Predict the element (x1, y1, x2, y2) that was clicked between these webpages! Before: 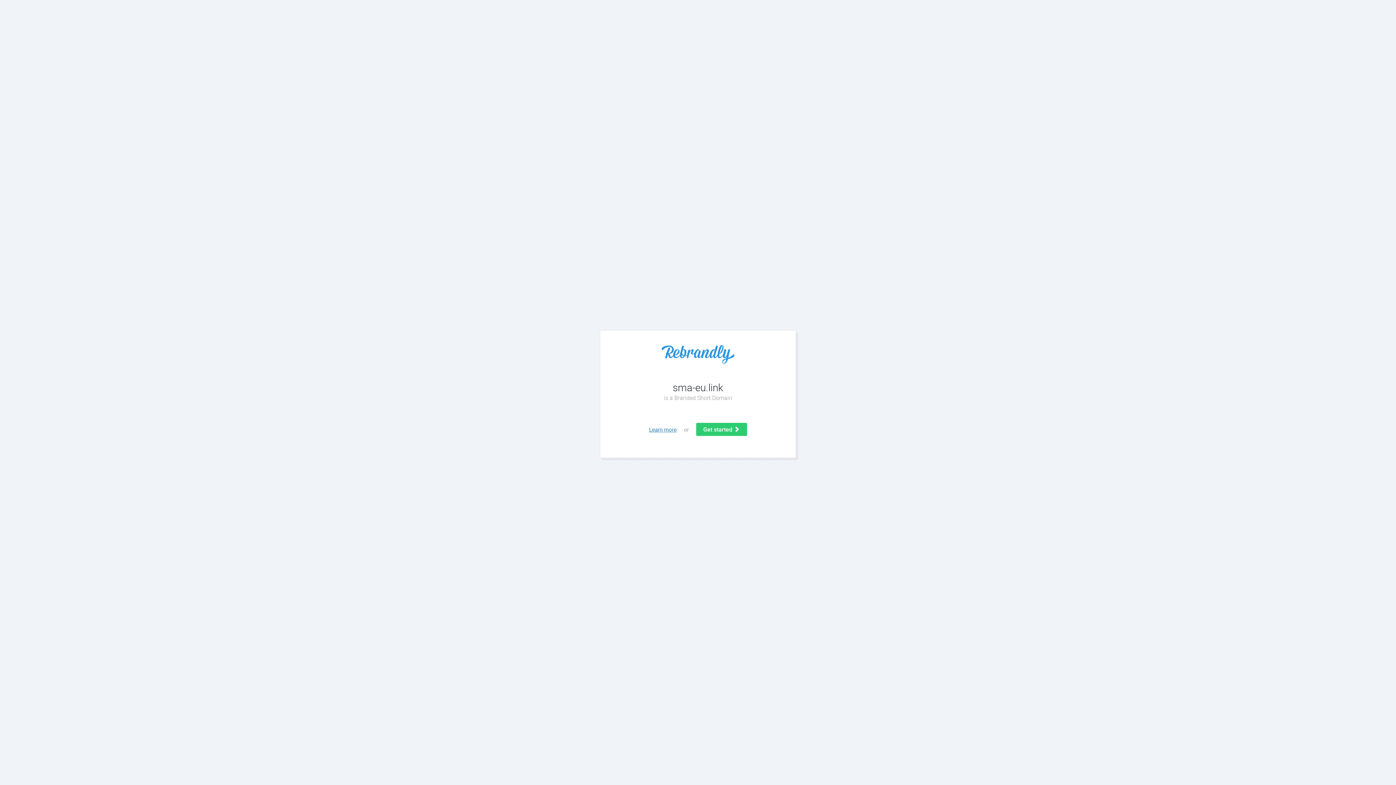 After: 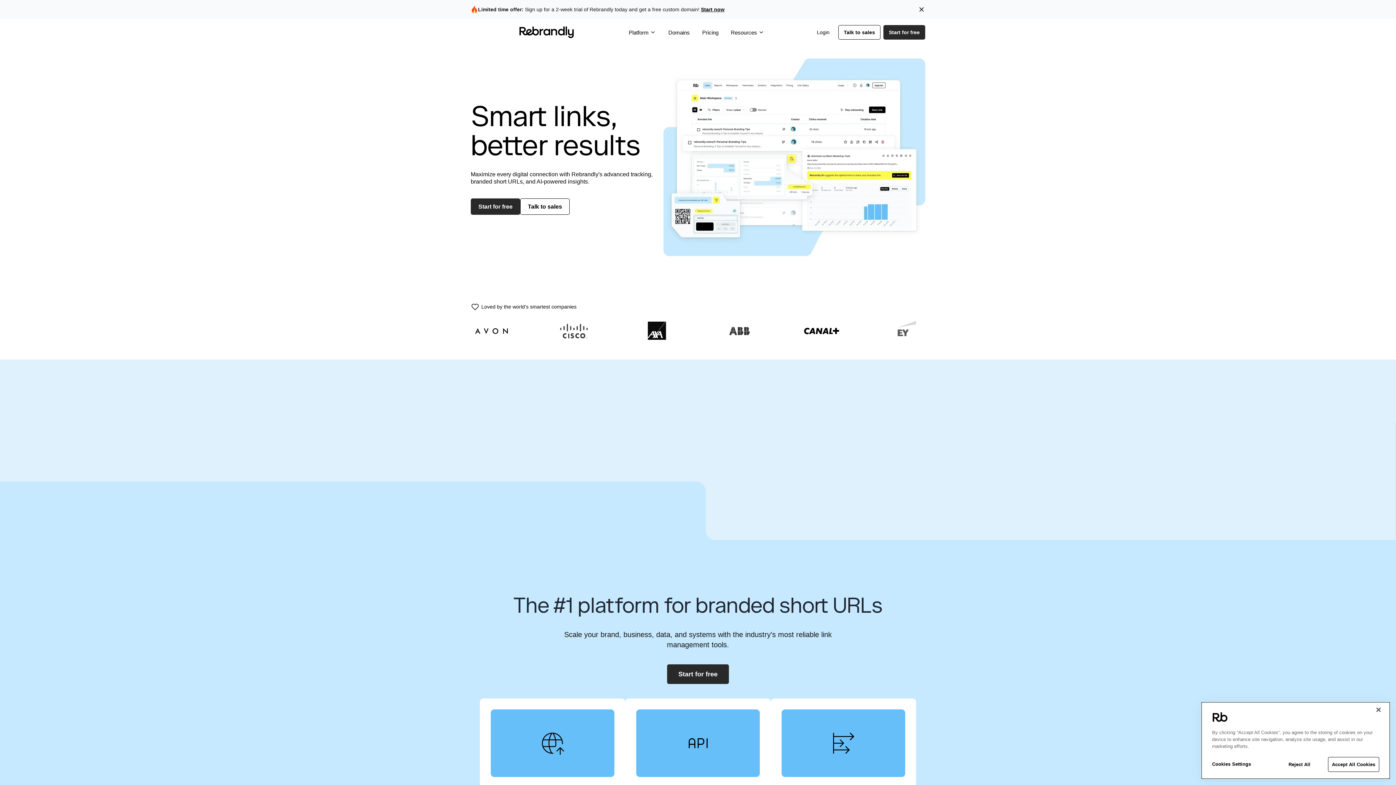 Action: bbox: (614, 345, 781, 363)